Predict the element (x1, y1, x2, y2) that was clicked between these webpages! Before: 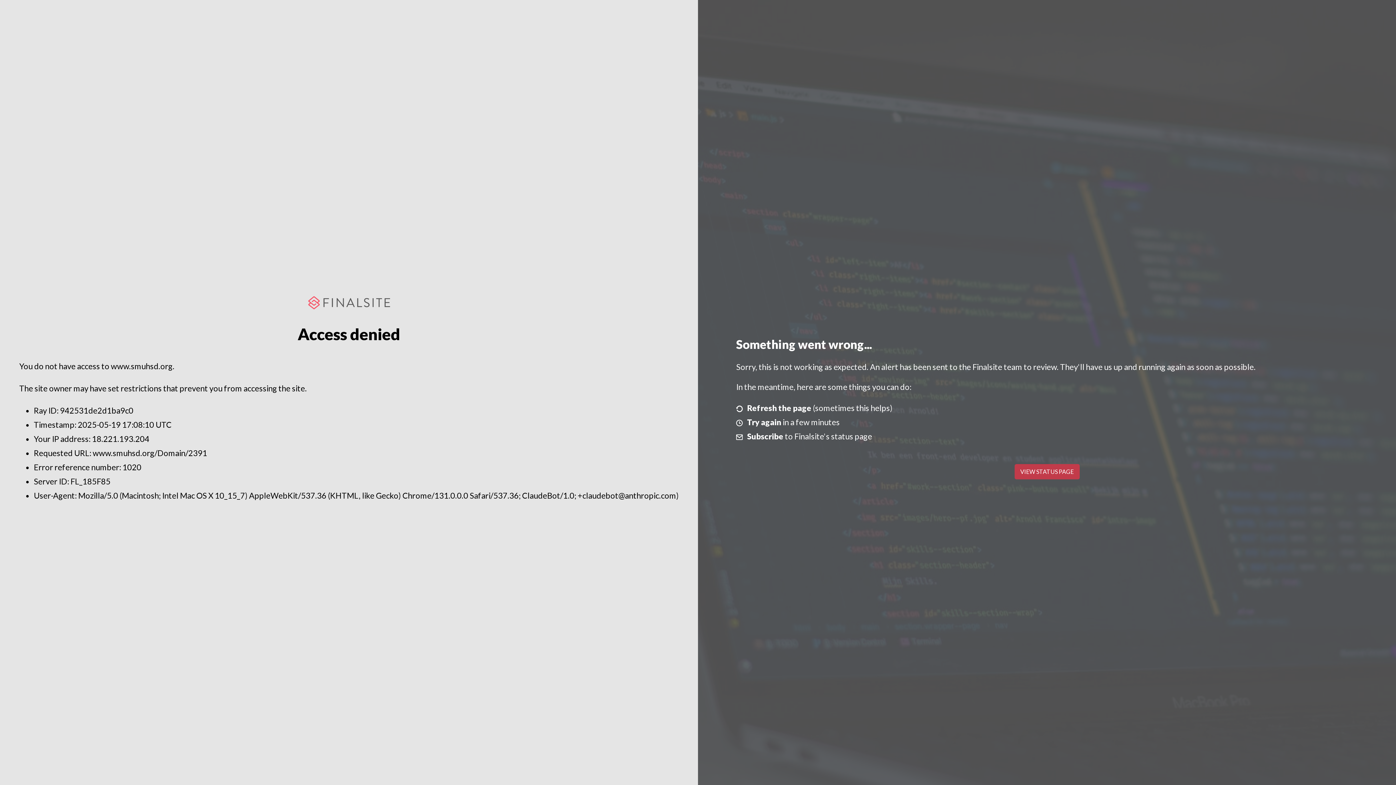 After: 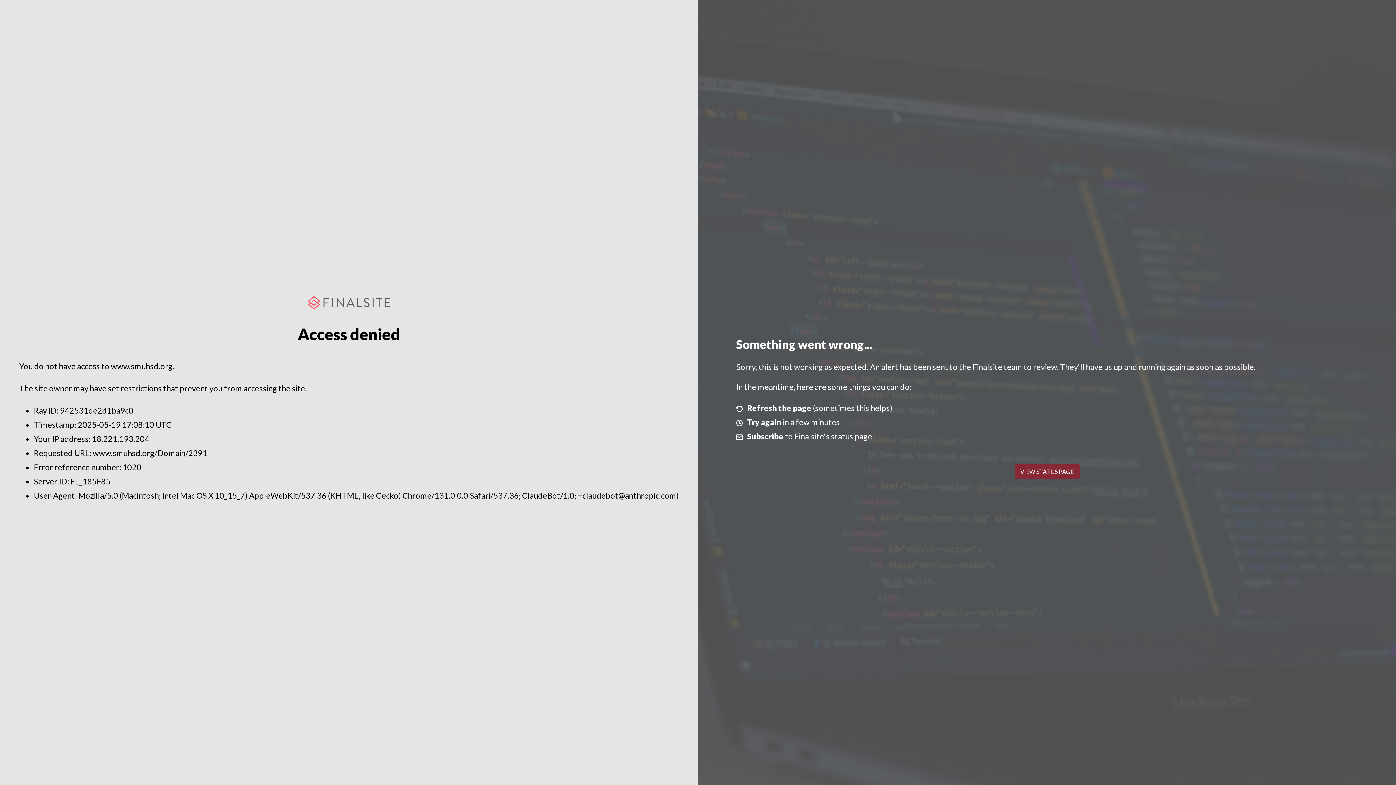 Action: bbox: (1014, 464, 1079, 479) label: VIEW STATUS PAGE